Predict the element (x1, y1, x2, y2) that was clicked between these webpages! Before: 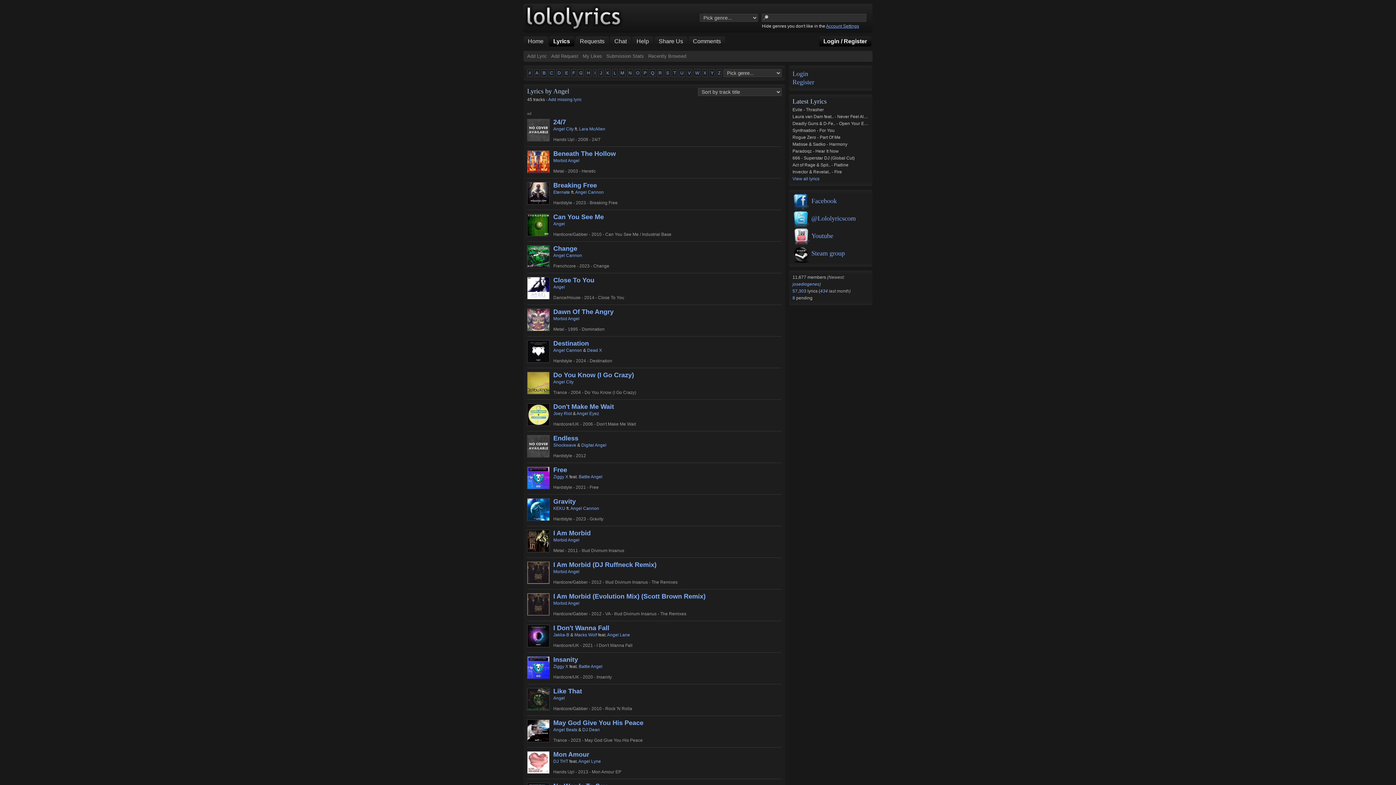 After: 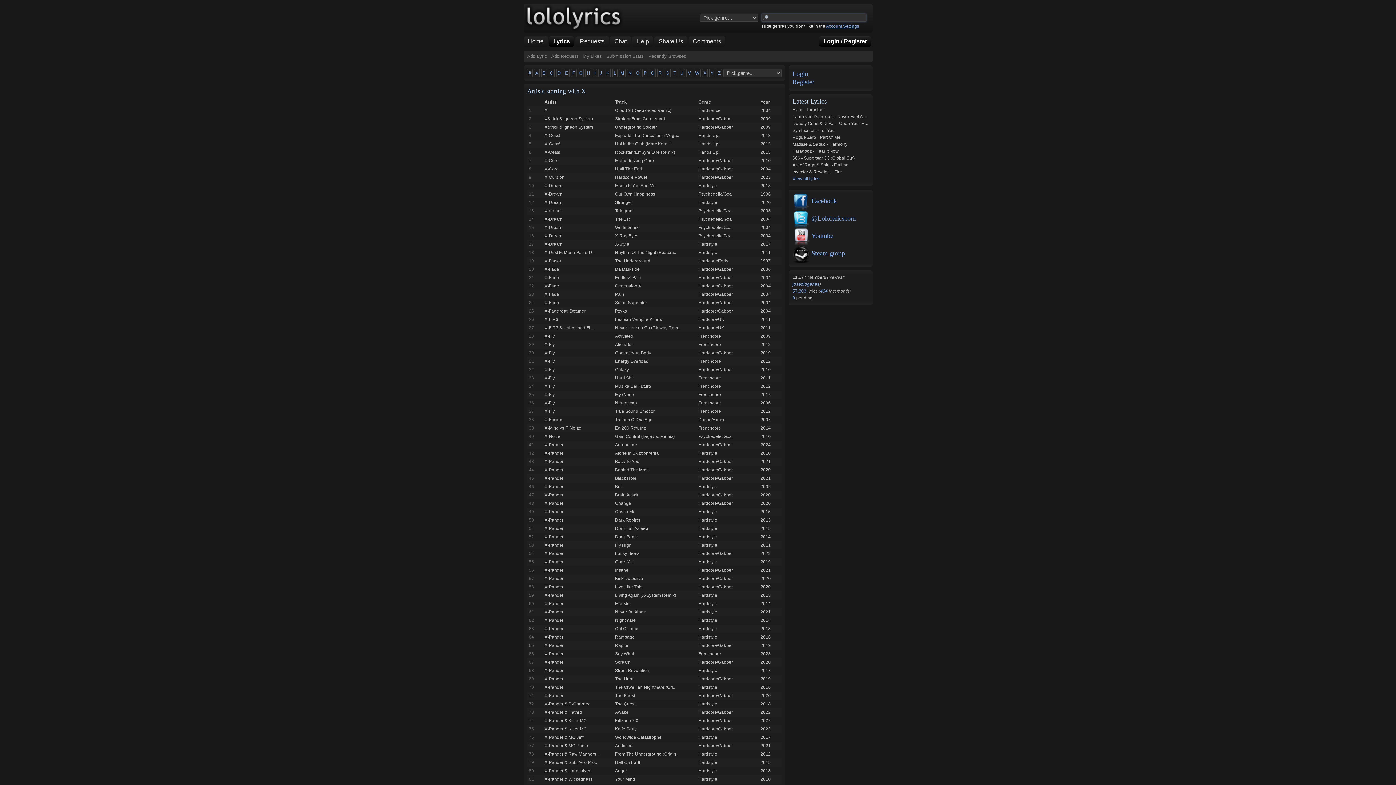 Action: bbox: (702, 69, 708, 77) label: X